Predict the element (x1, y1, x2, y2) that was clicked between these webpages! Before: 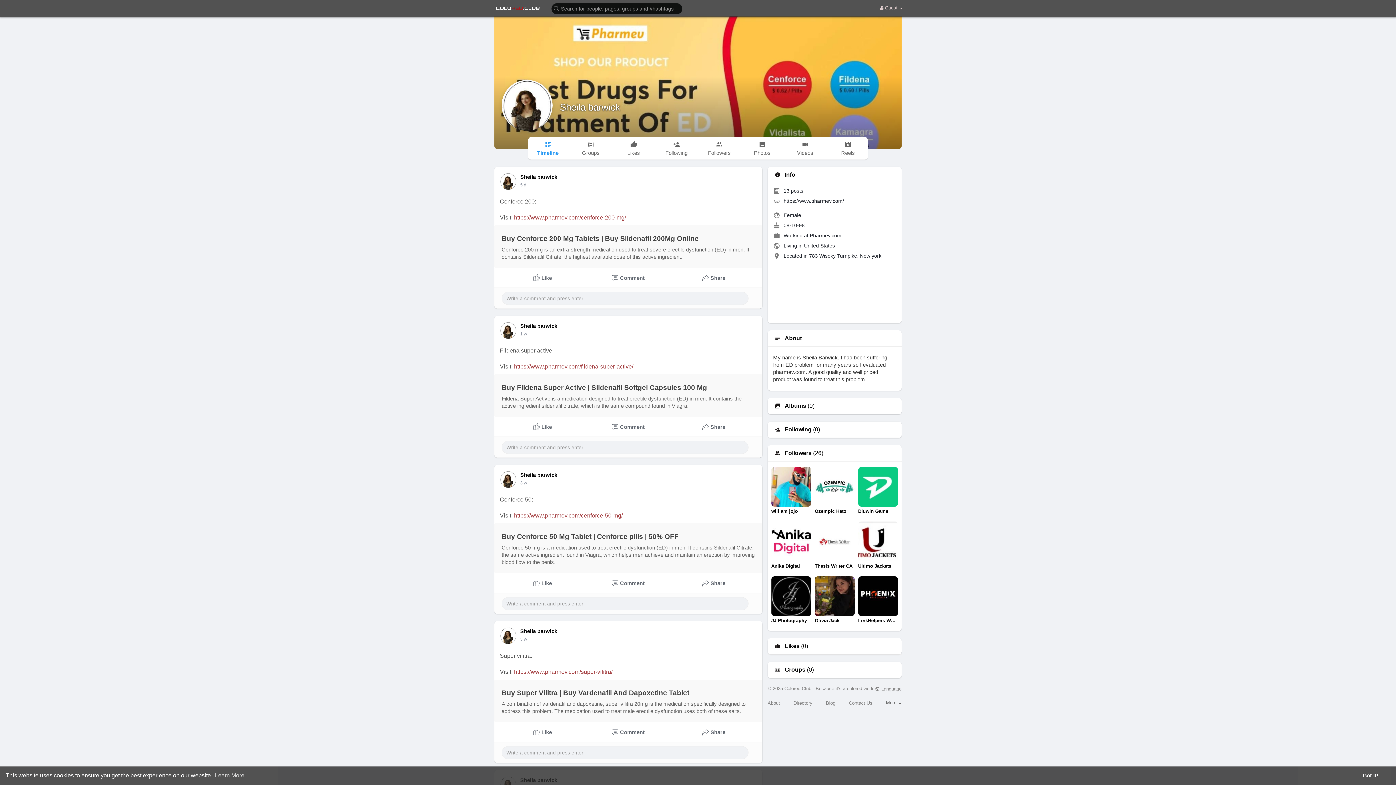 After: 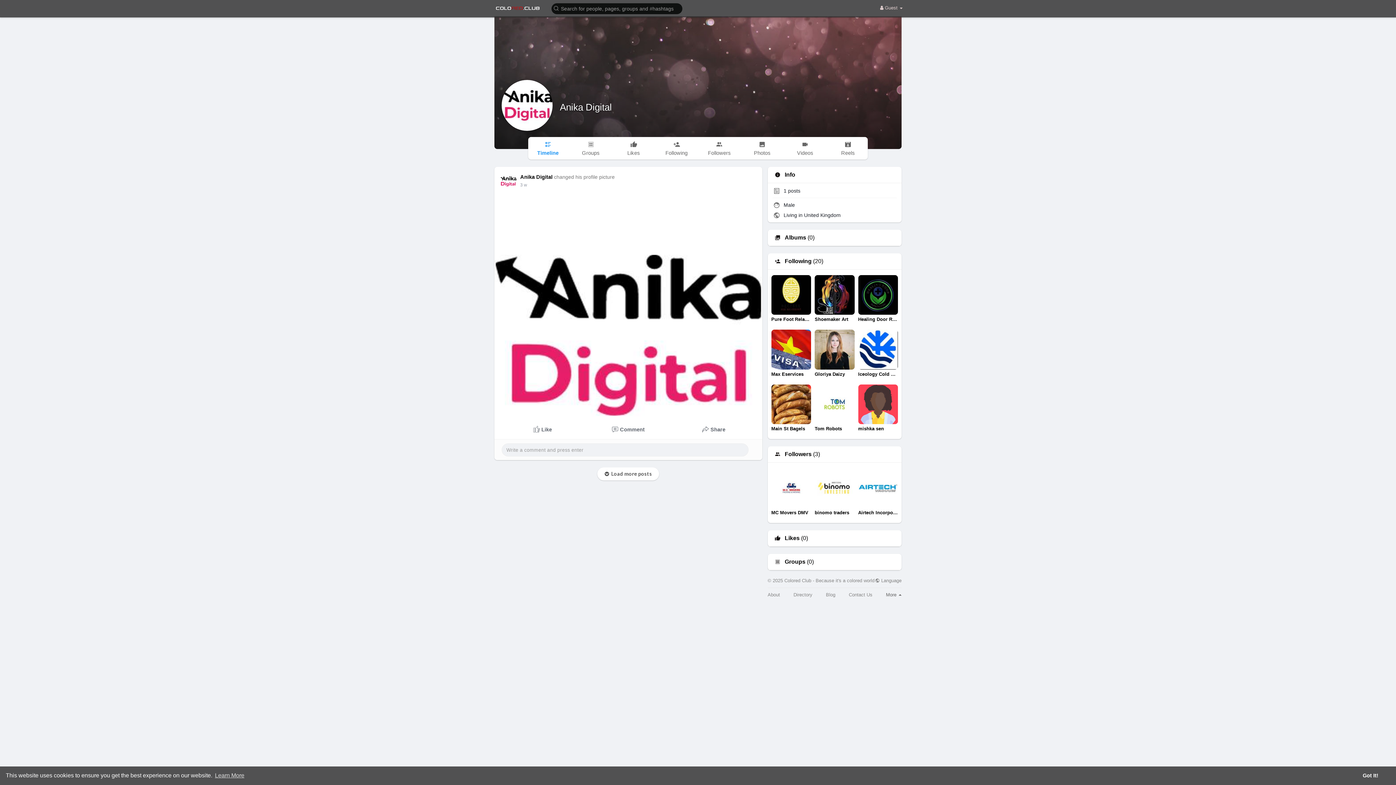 Action: bbox: (771, 521, 811, 569) label: Anika Digital